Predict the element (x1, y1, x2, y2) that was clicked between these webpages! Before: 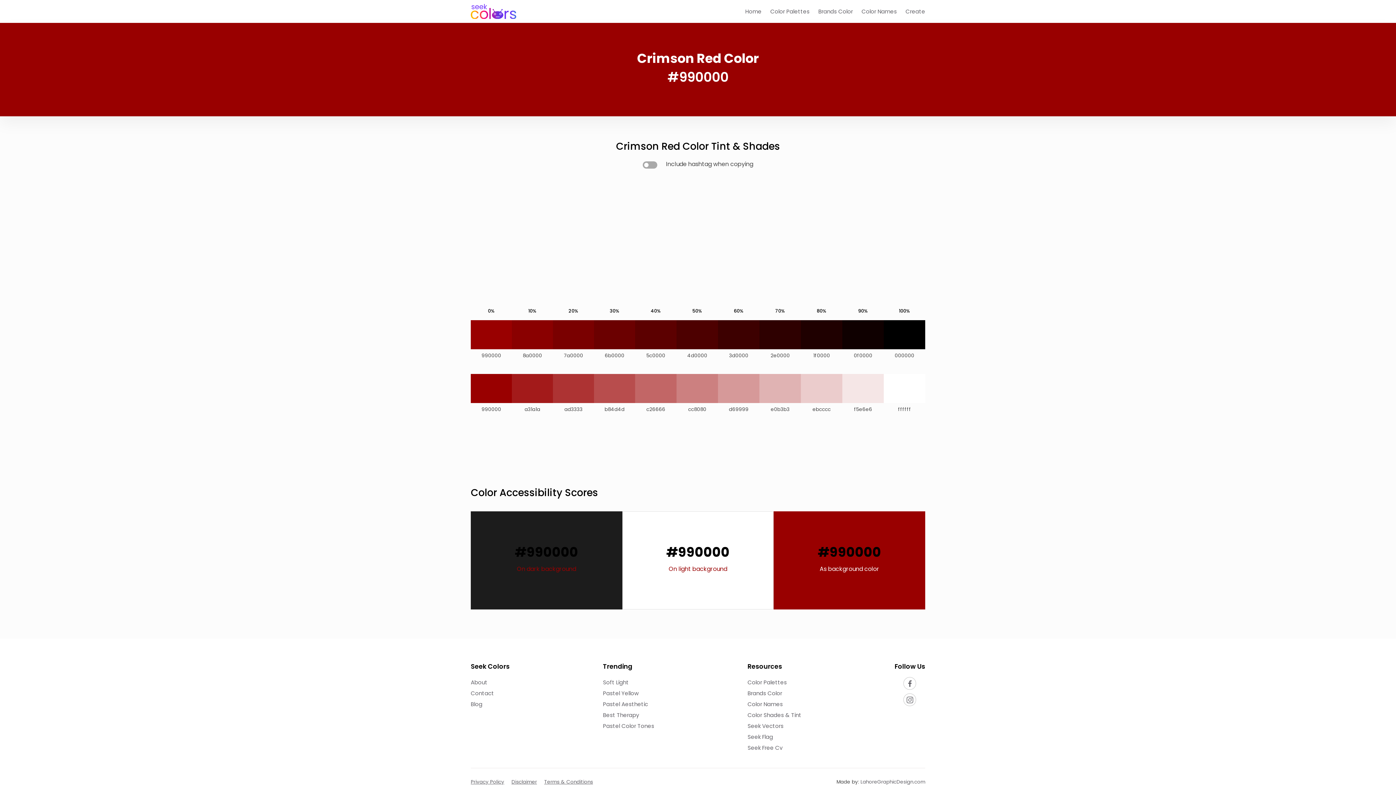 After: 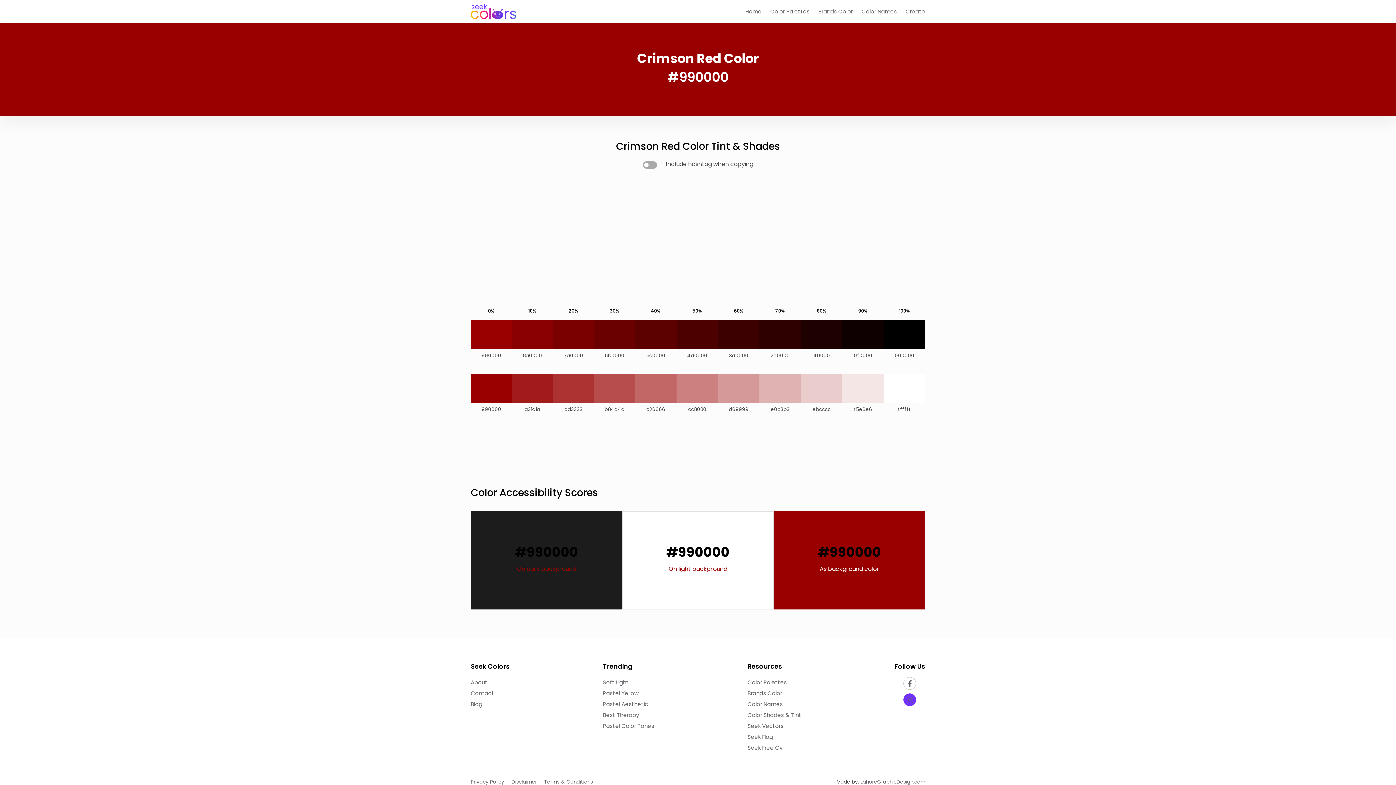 Action: label: Instagram bbox: (903, 693, 916, 706)